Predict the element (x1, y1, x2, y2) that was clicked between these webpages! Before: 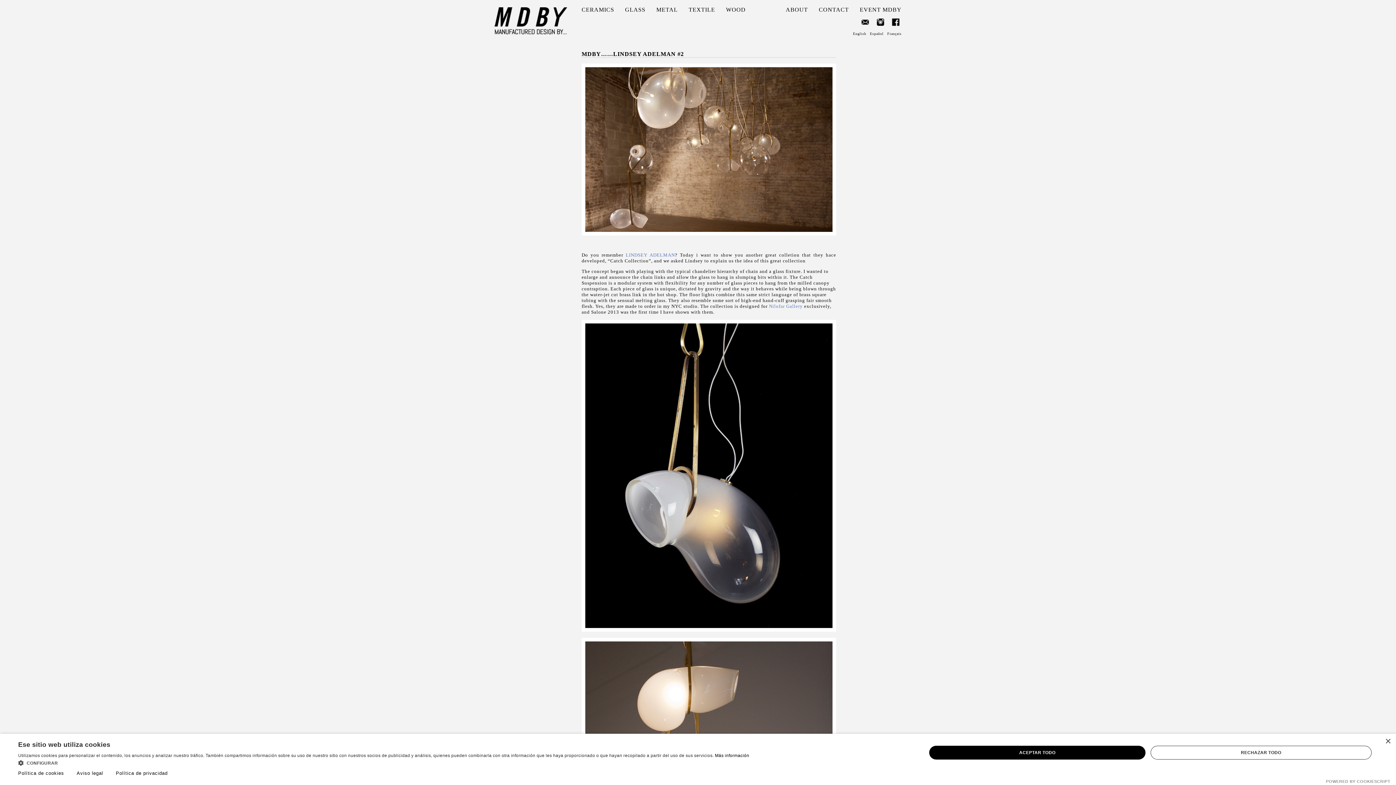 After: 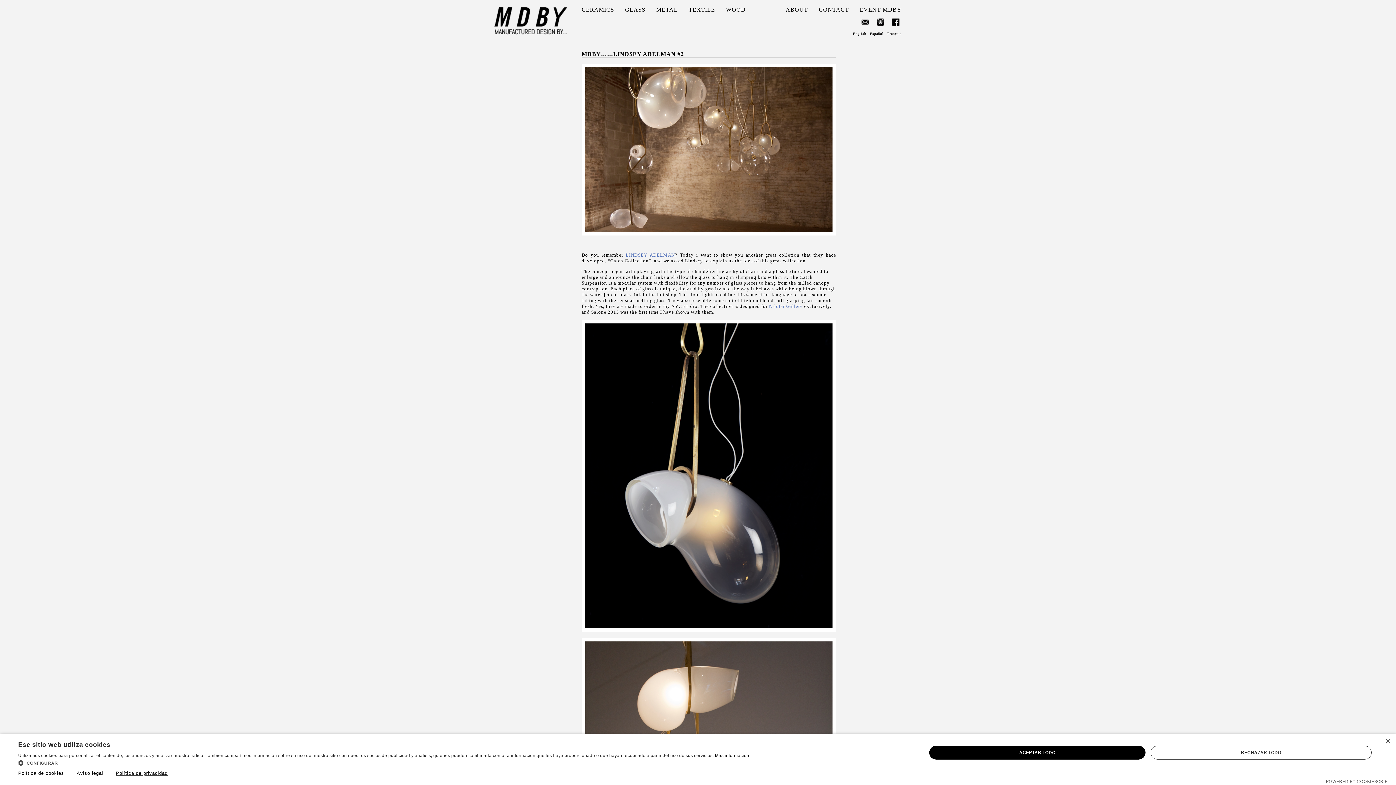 Action: label: Política de privacidad, opens a new window bbox: (115, 770, 167, 776)